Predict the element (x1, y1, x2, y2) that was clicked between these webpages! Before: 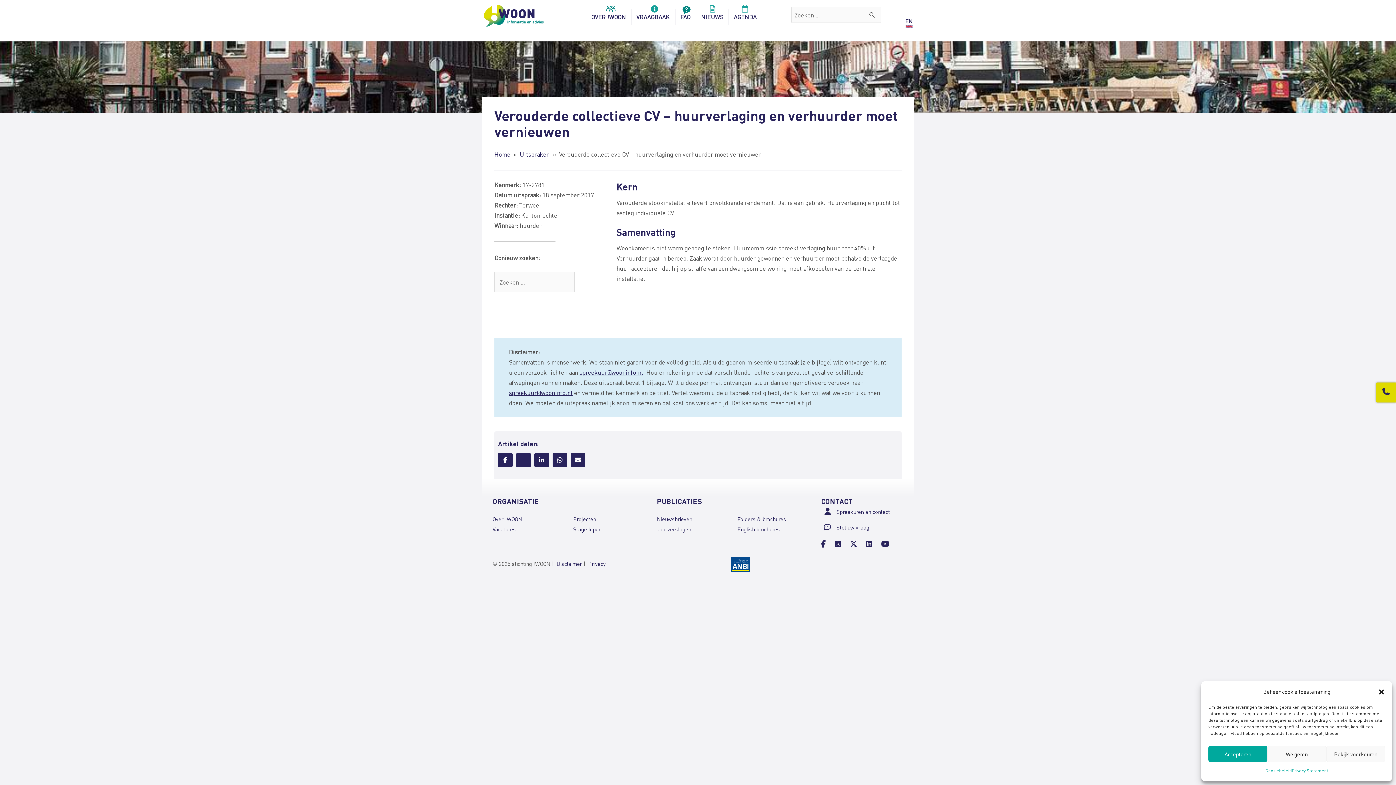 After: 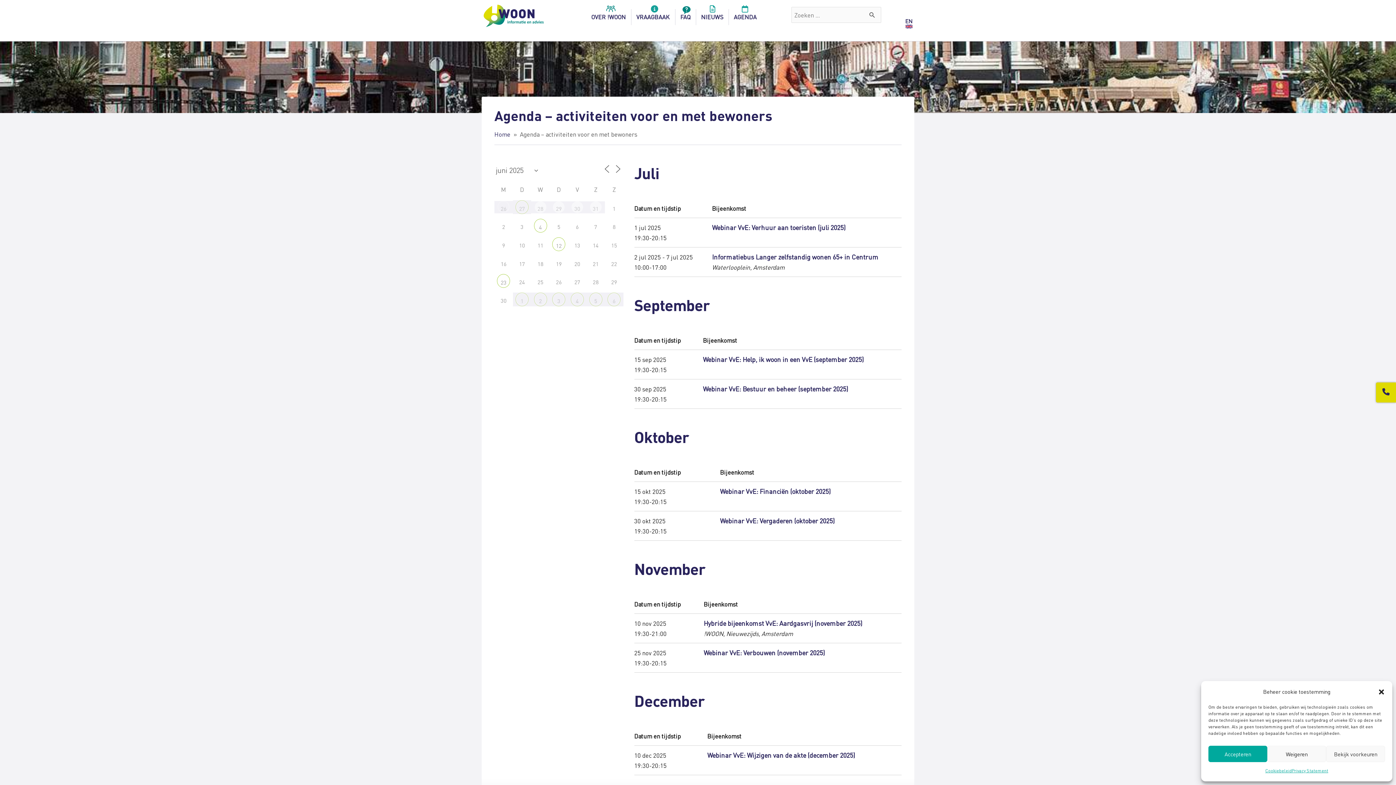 Action: label: AGENDA bbox: (728, 9, 762, 25)